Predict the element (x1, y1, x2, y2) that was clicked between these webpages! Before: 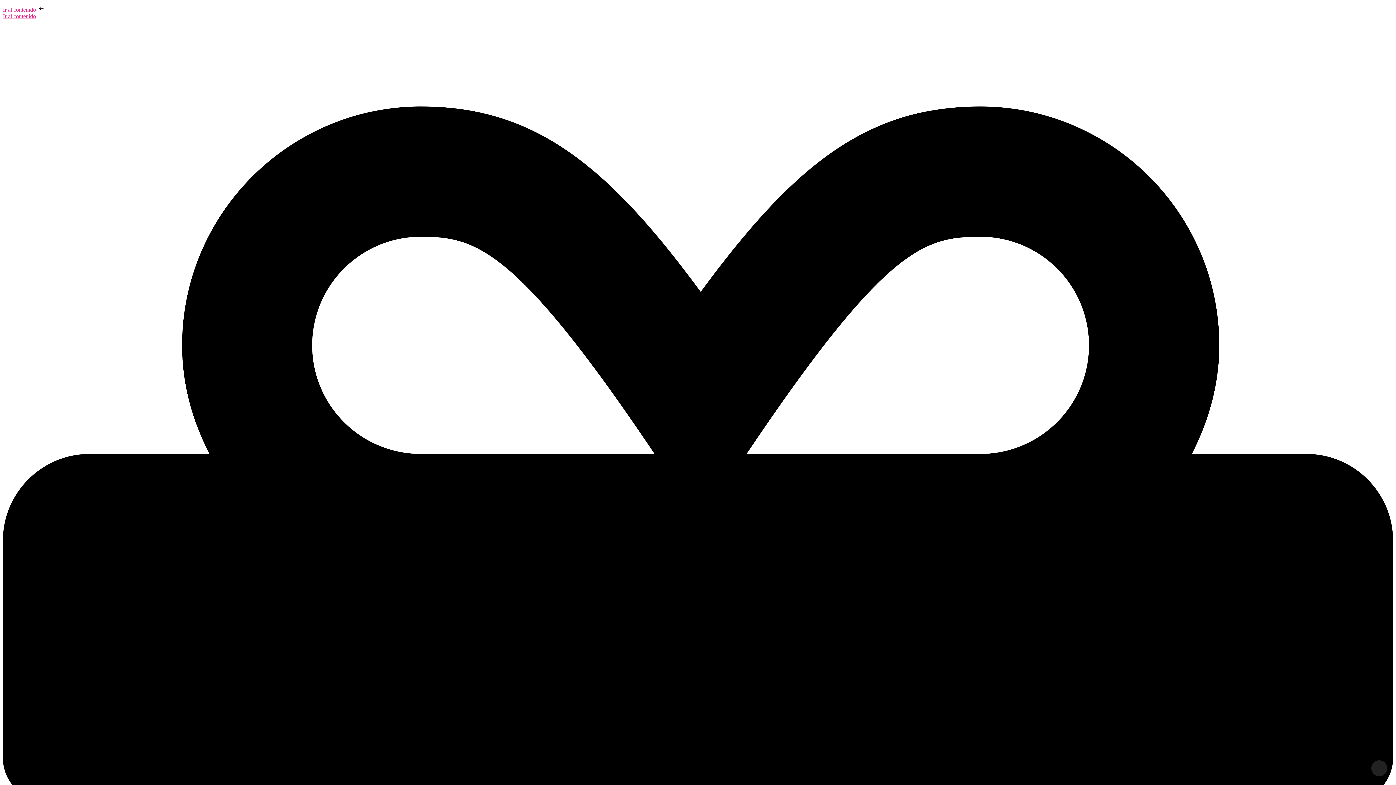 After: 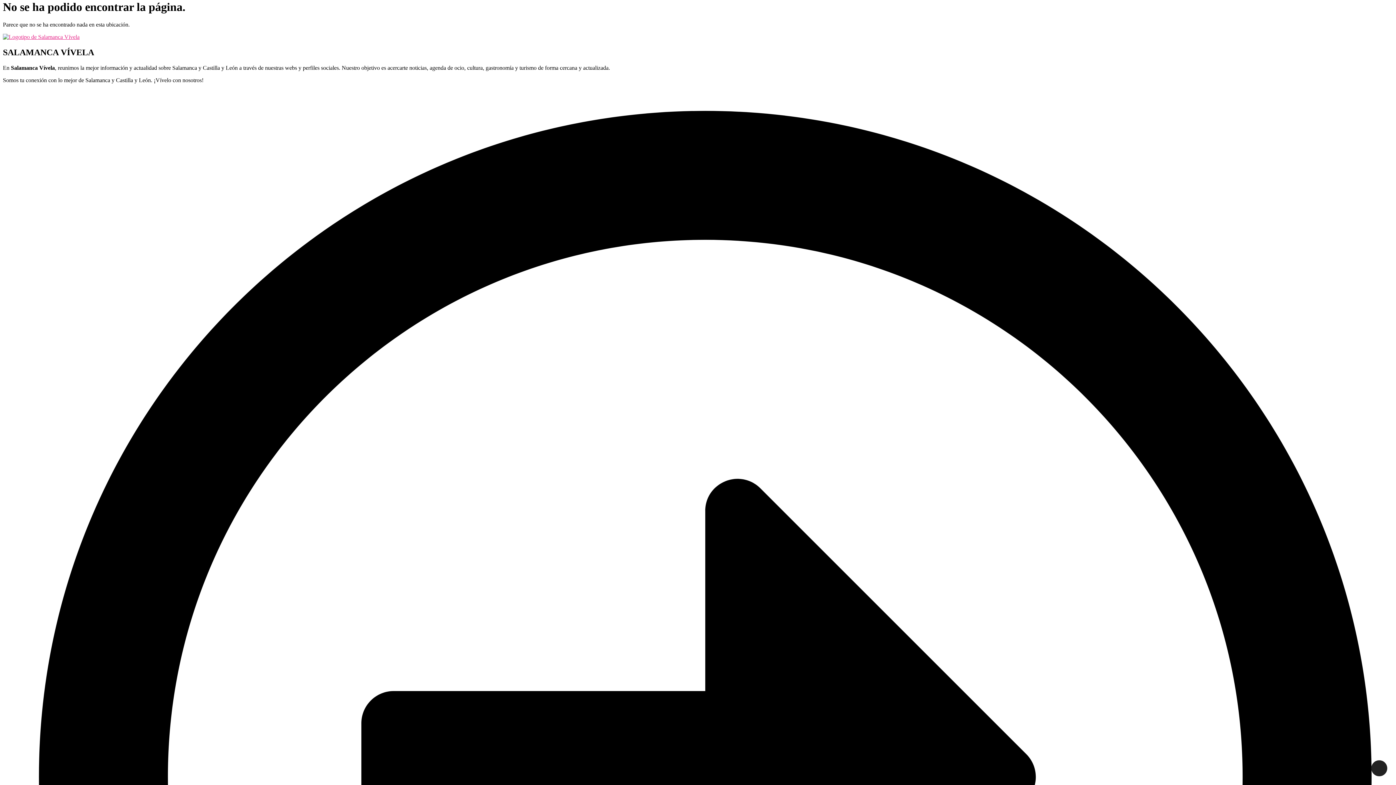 Action: bbox: (2, 6, 46, 12) label: Ir al contenido 